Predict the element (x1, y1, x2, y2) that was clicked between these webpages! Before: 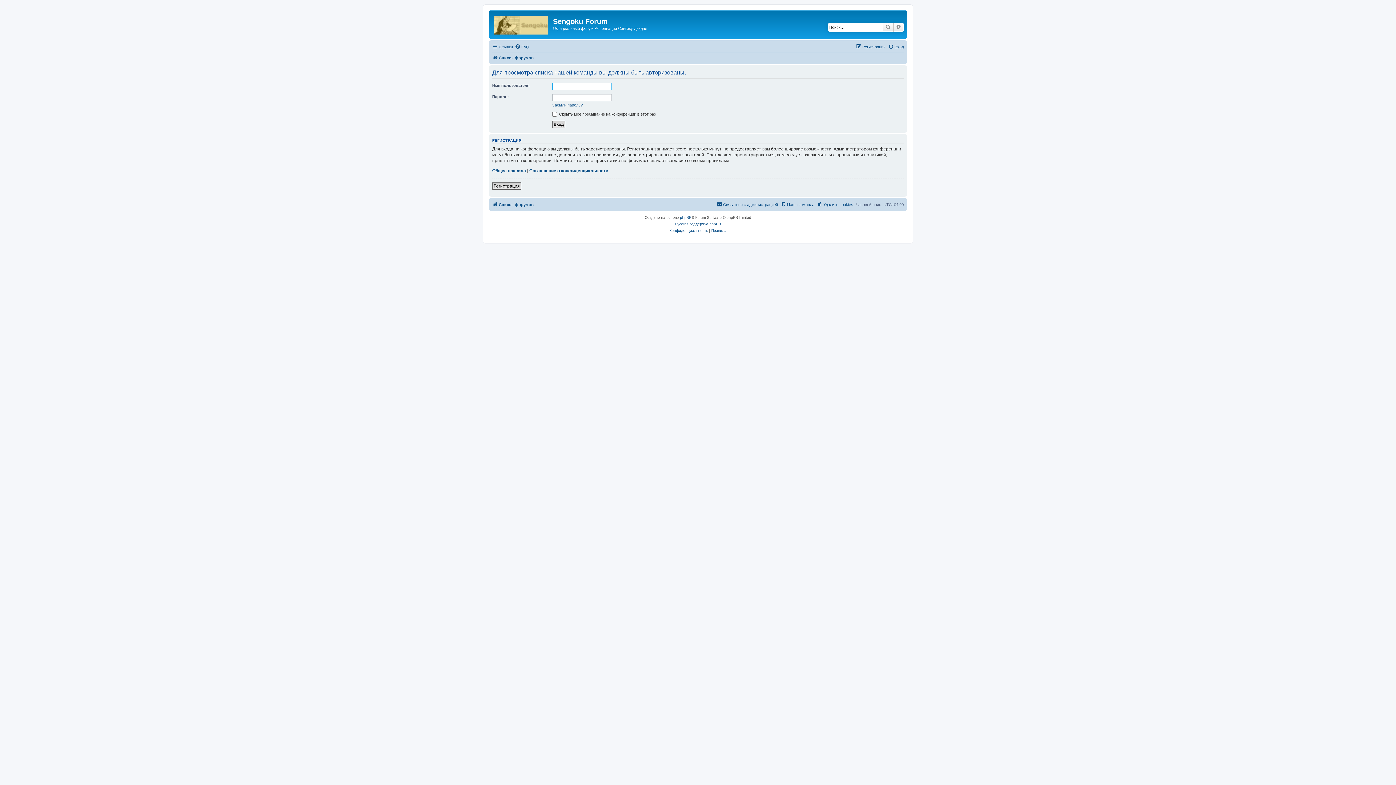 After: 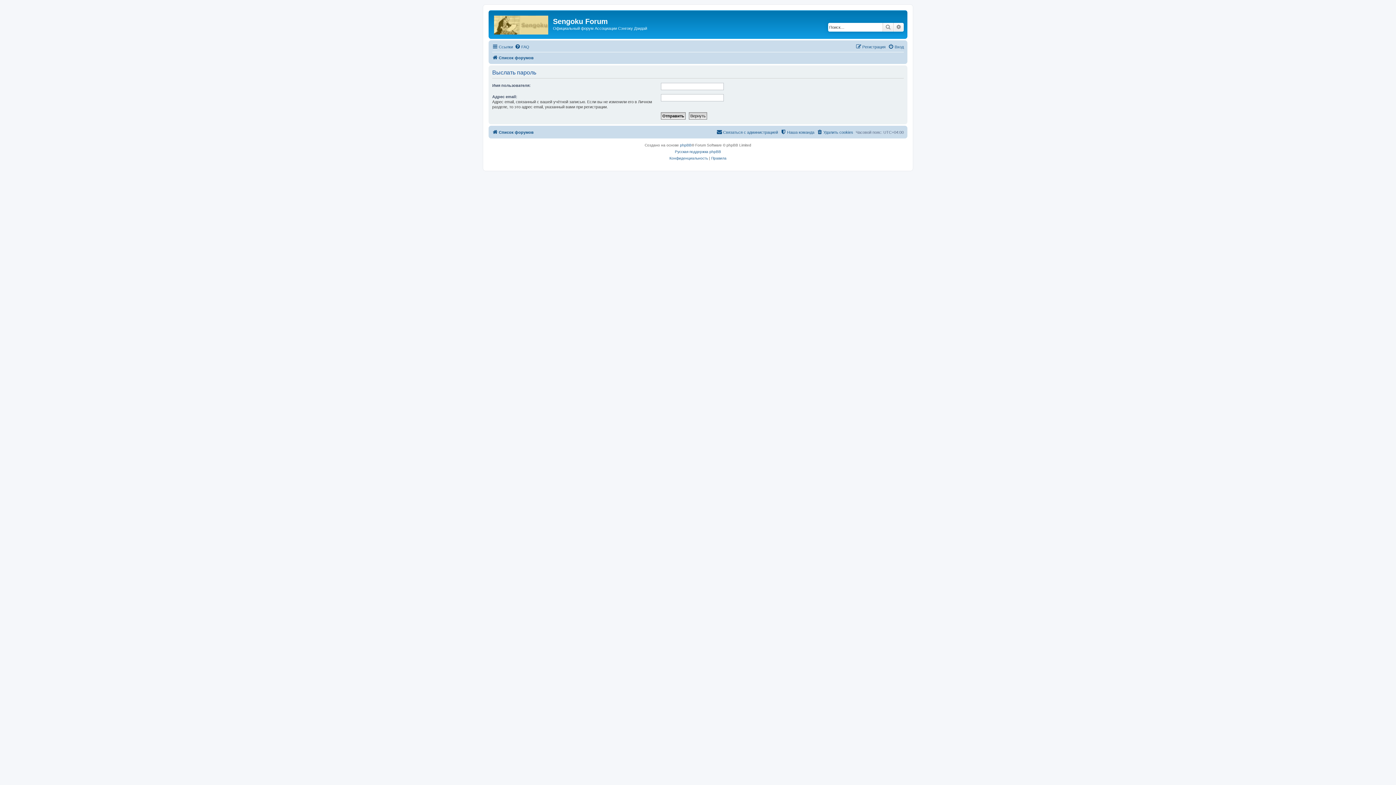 Action: label: Забыли пароль? bbox: (552, 102, 582, 107)